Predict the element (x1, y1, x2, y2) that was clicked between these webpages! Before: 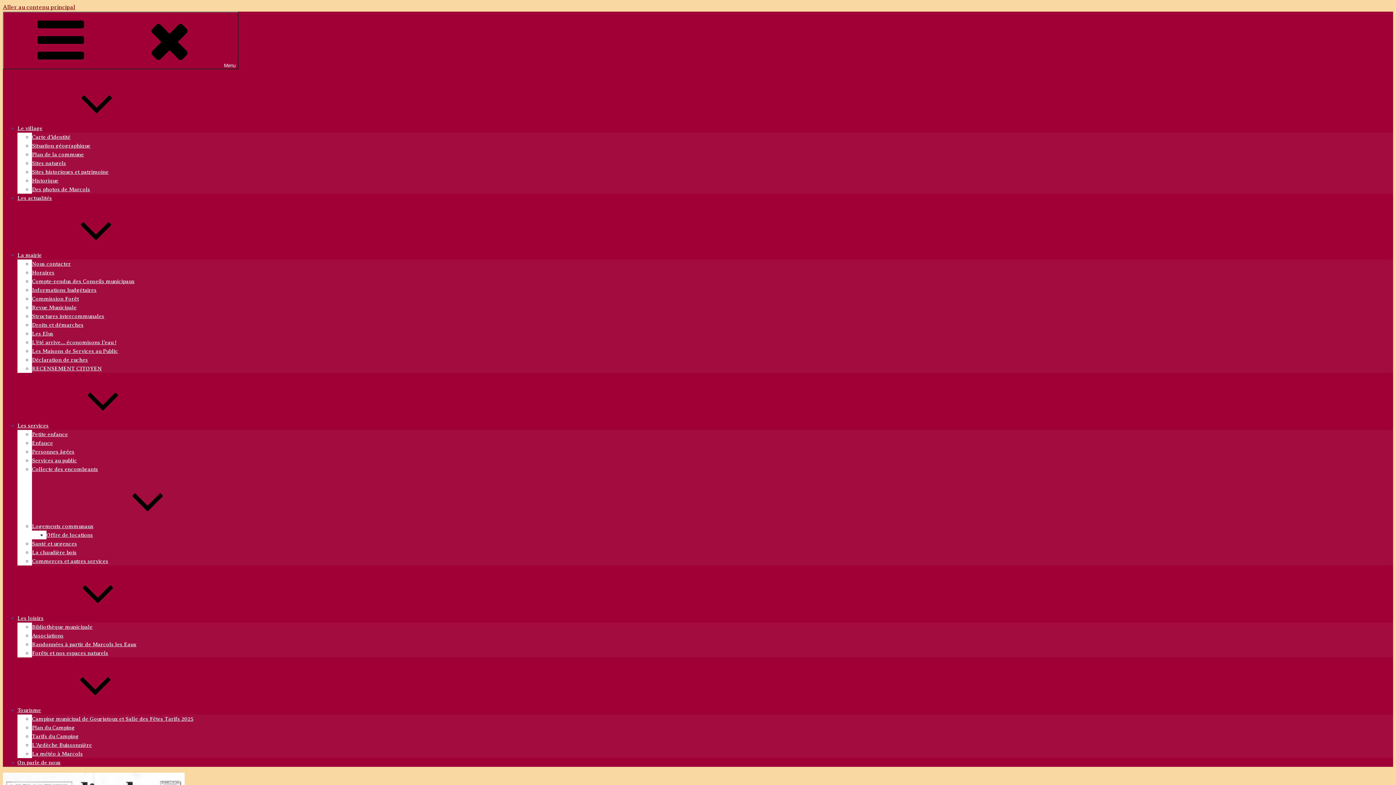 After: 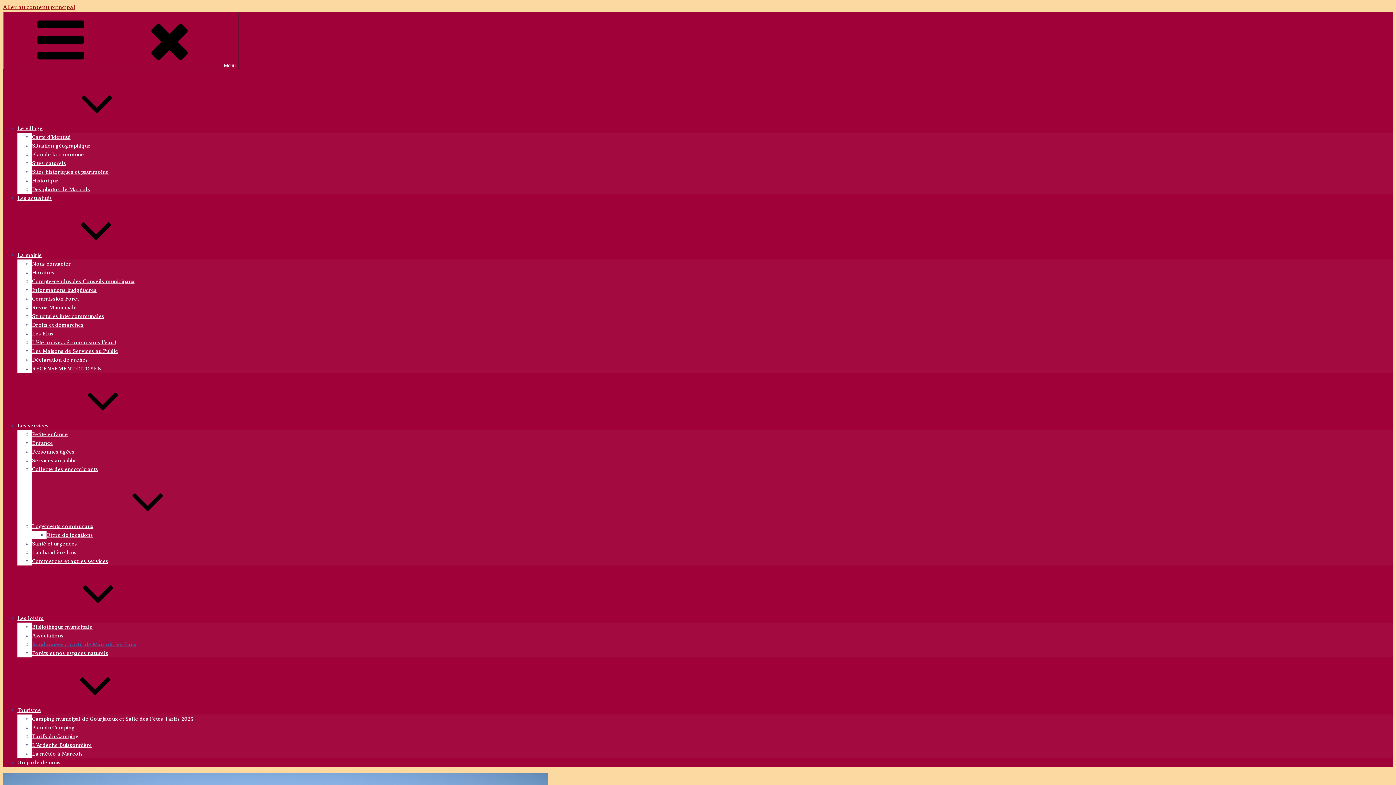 Action: label: Randonnées à partir de Marcols les Eaux bbox: (32, 641, 136, 647)